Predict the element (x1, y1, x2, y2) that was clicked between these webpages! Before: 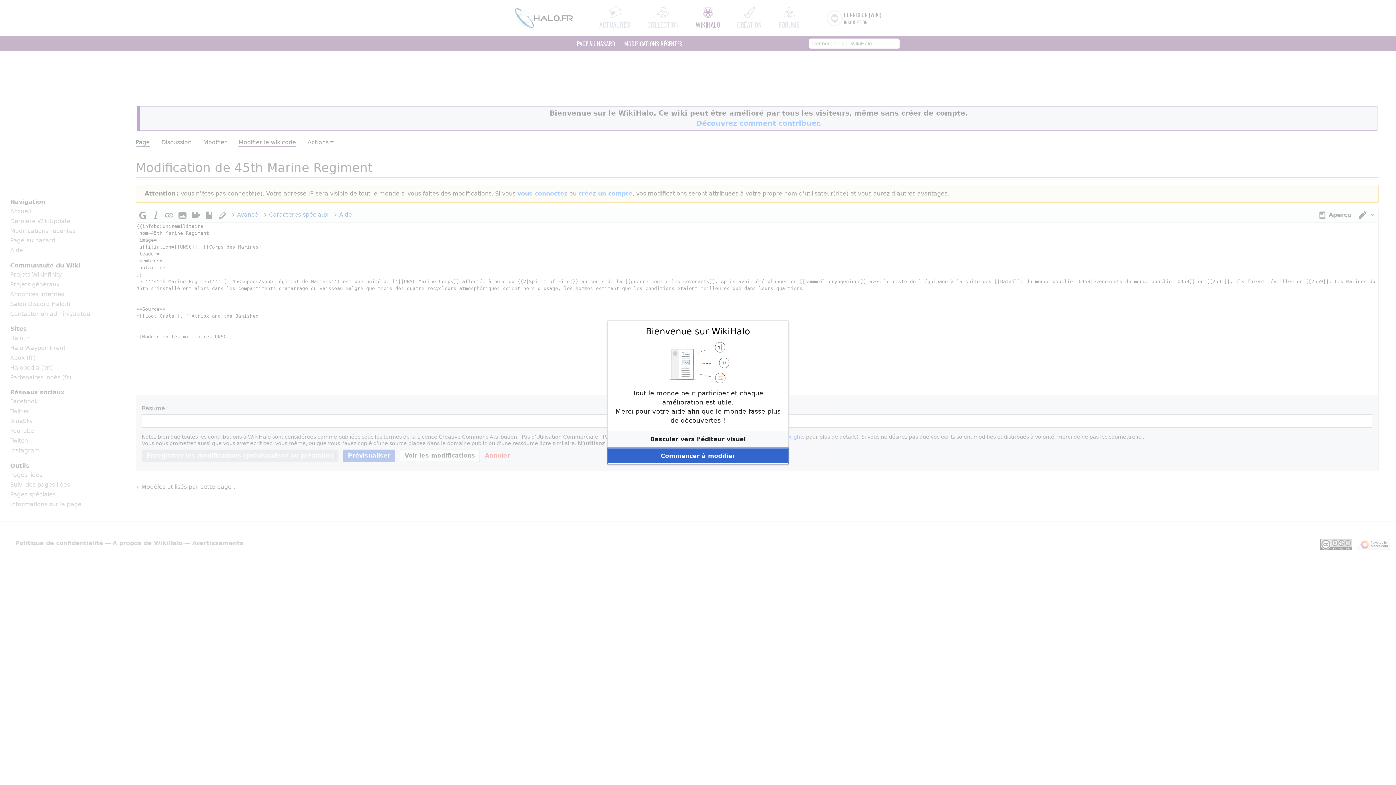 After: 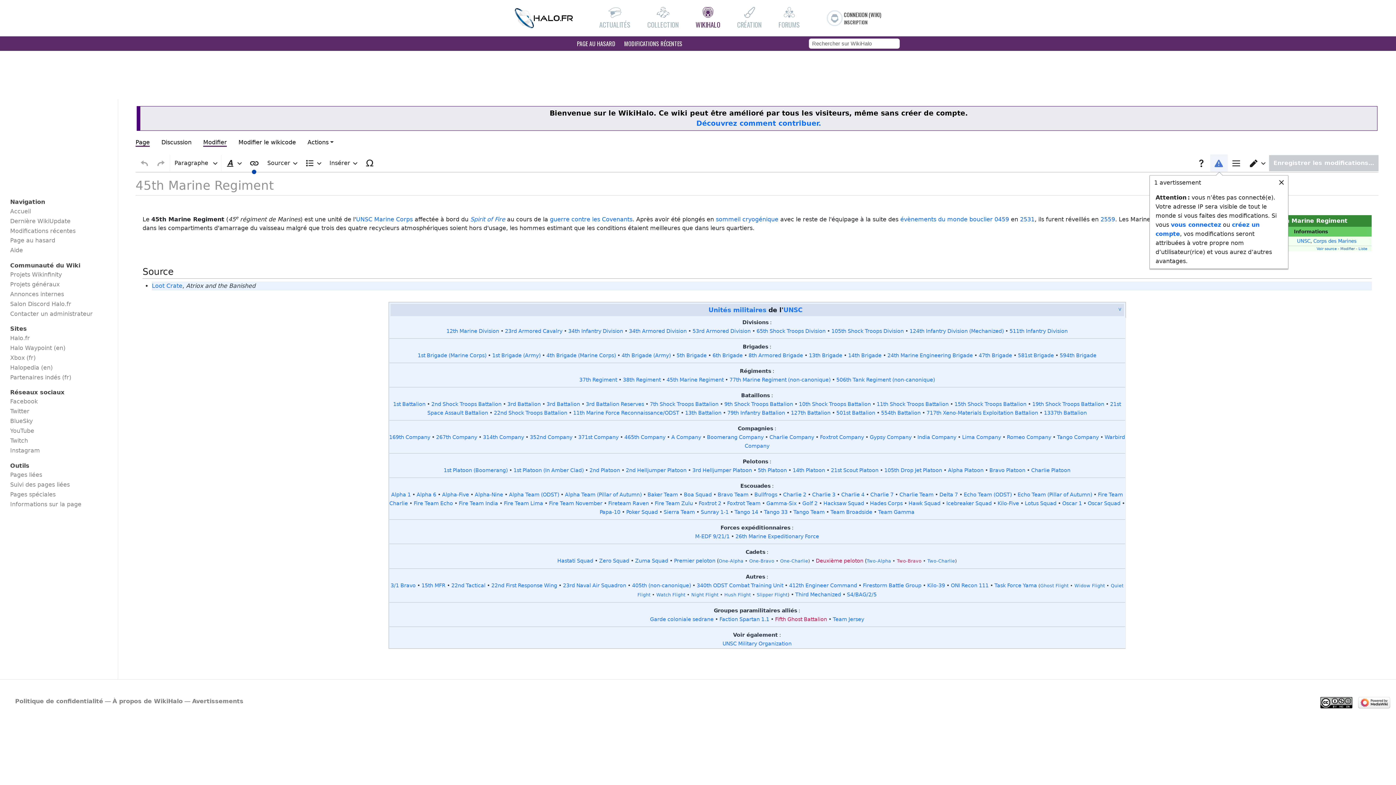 Action: label: Basculer vers l’éditeur visuel bbox: (607, 431, 788, 447)